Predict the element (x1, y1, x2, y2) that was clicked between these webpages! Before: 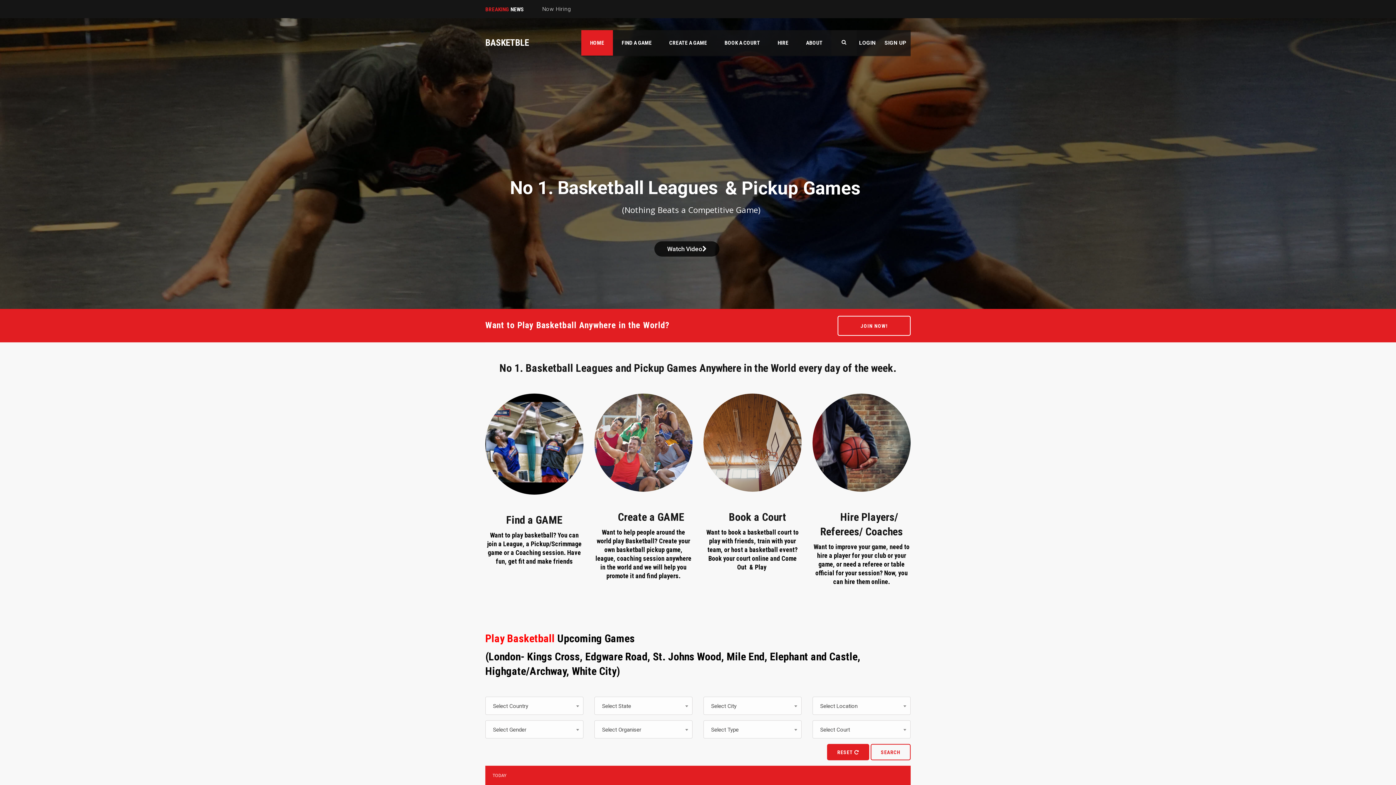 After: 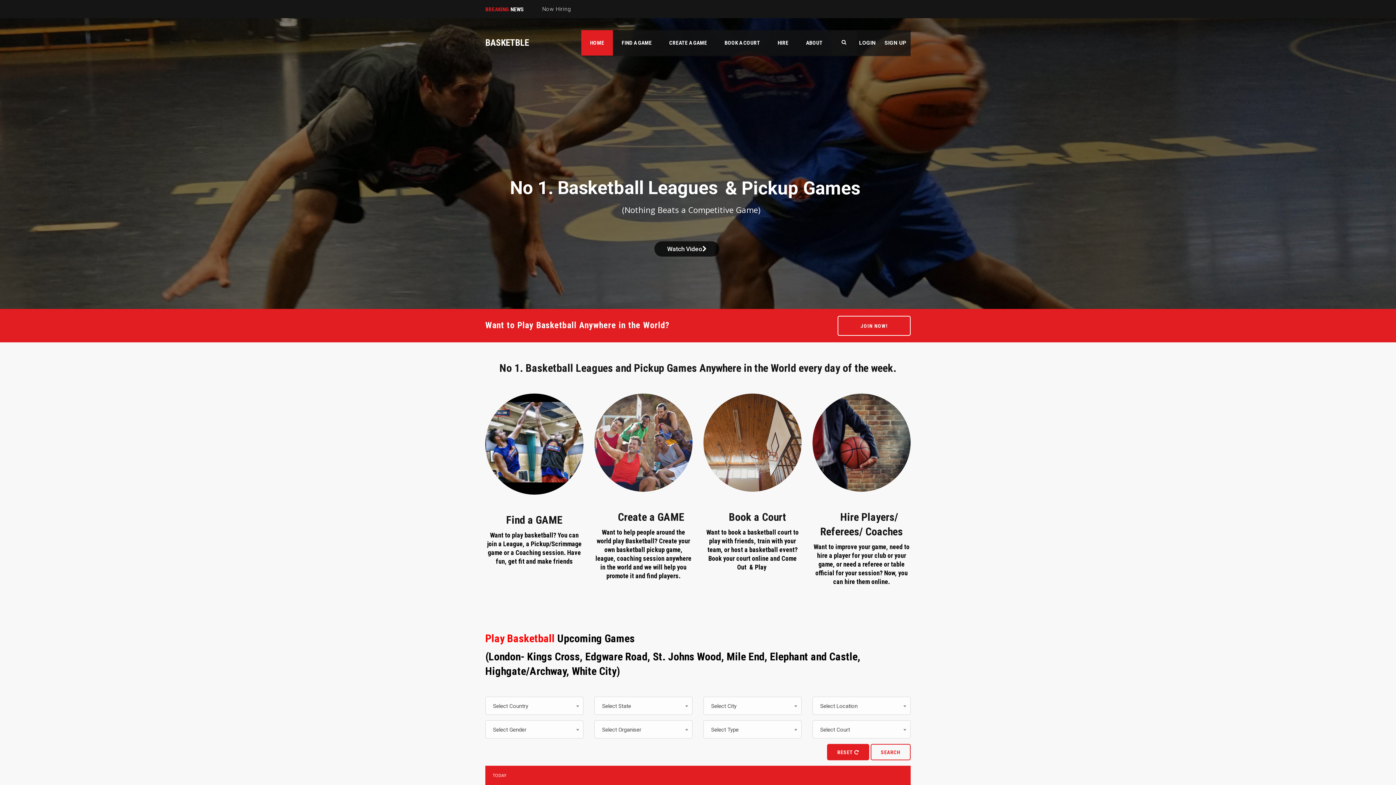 Action: bbox: (581, 30, 613, 55) label: HOME